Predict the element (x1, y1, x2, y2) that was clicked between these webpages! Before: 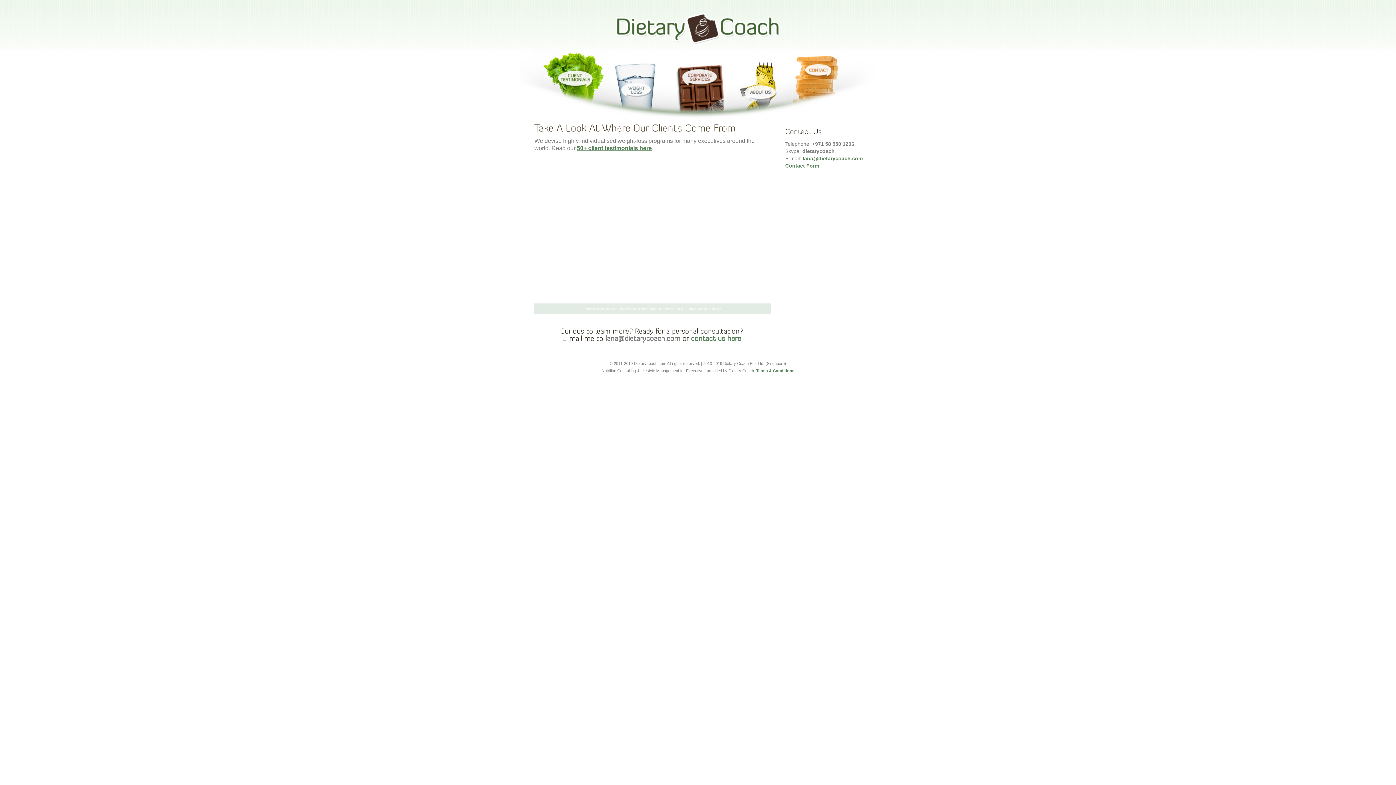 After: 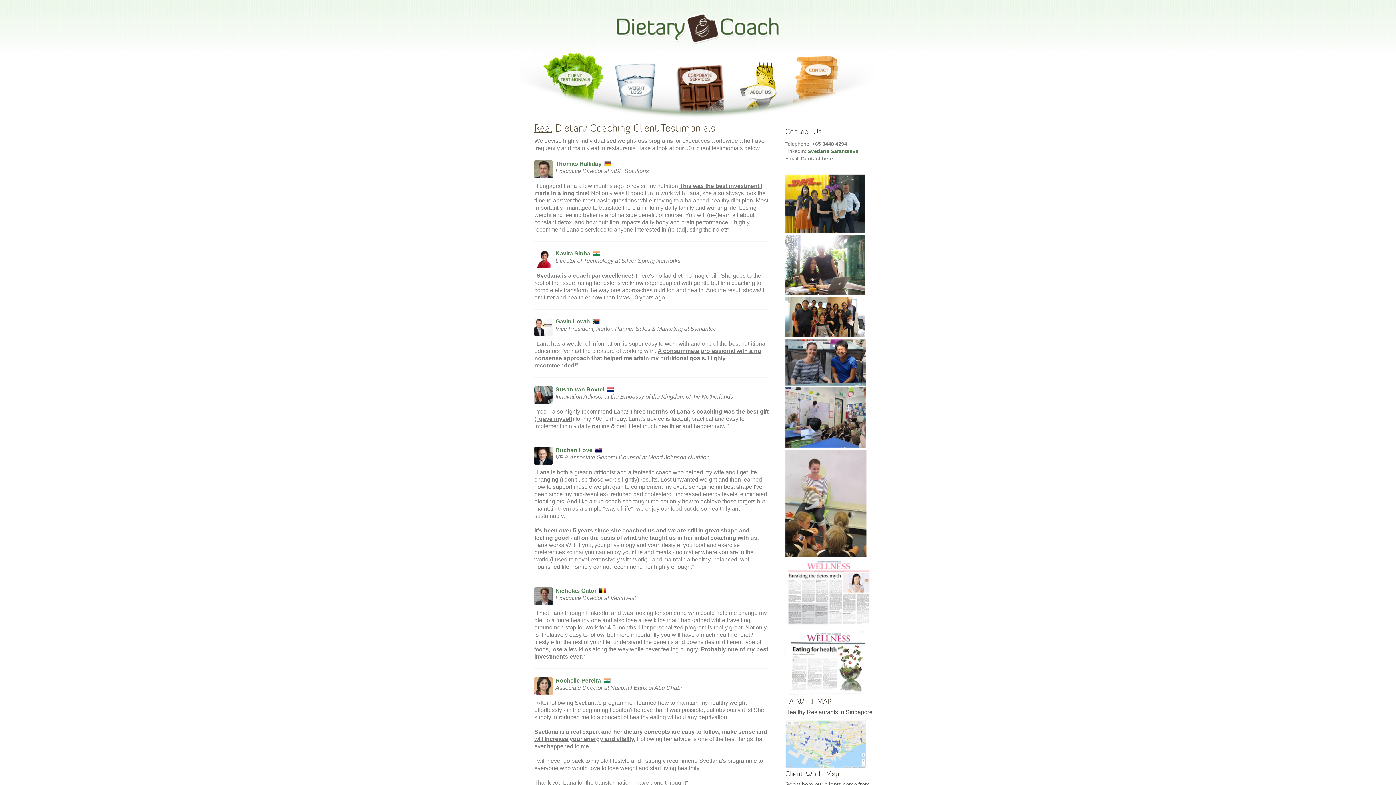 Action: bbox: (577, 145, 652, 151) label: 50+ client testimonials here